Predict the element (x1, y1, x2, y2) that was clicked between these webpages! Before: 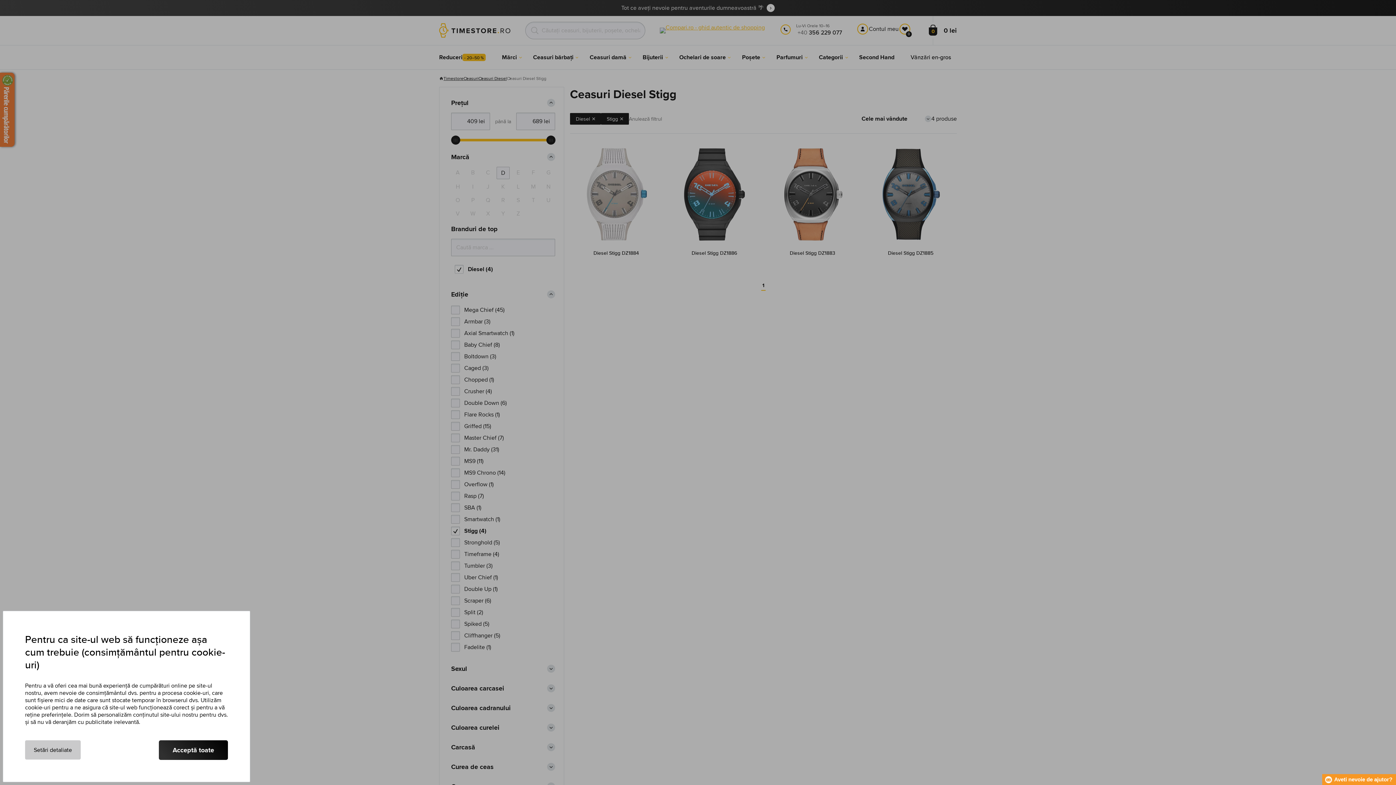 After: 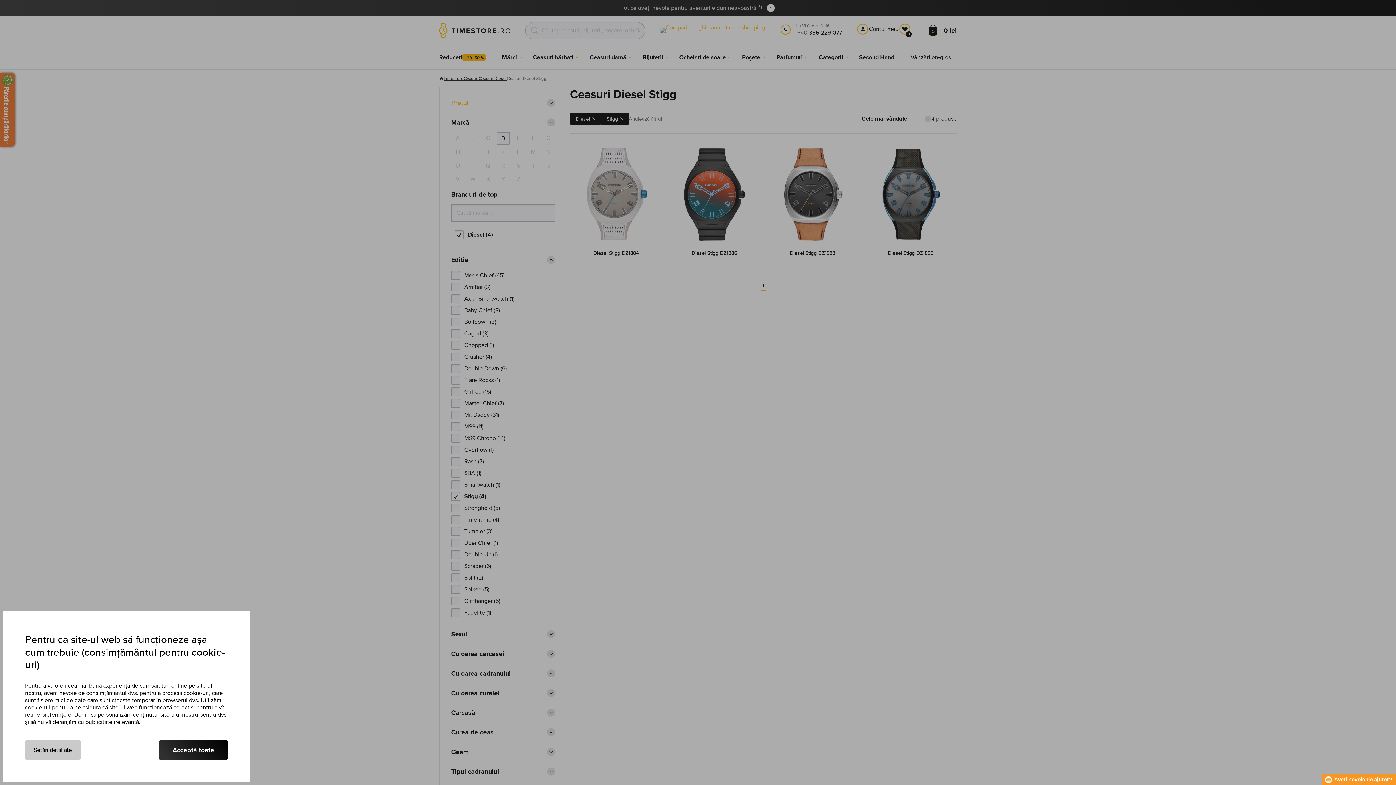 Action: bbox: (451, 98, 555, 106) label: Prețul